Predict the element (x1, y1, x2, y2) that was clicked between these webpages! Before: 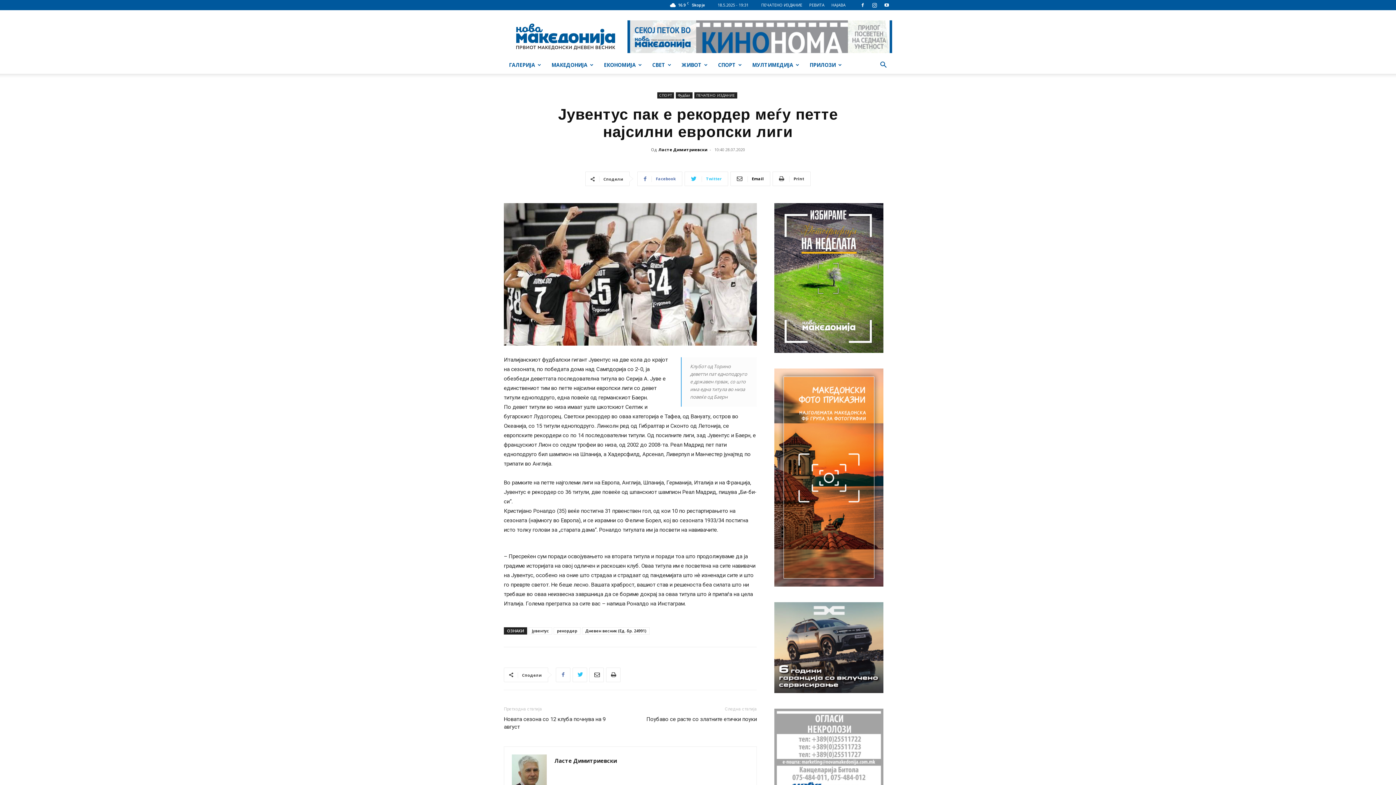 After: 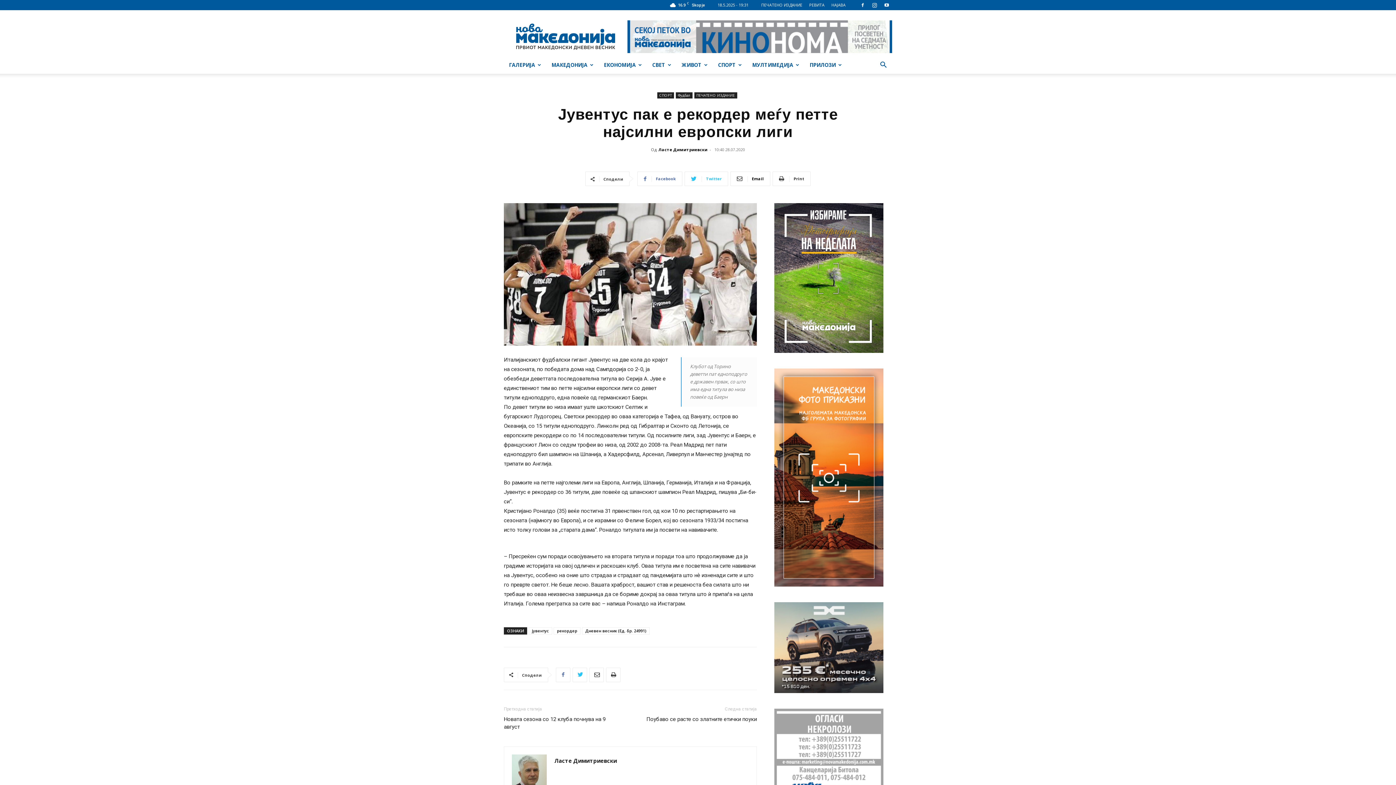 Action: bbox: (774, 581, 883, 588)